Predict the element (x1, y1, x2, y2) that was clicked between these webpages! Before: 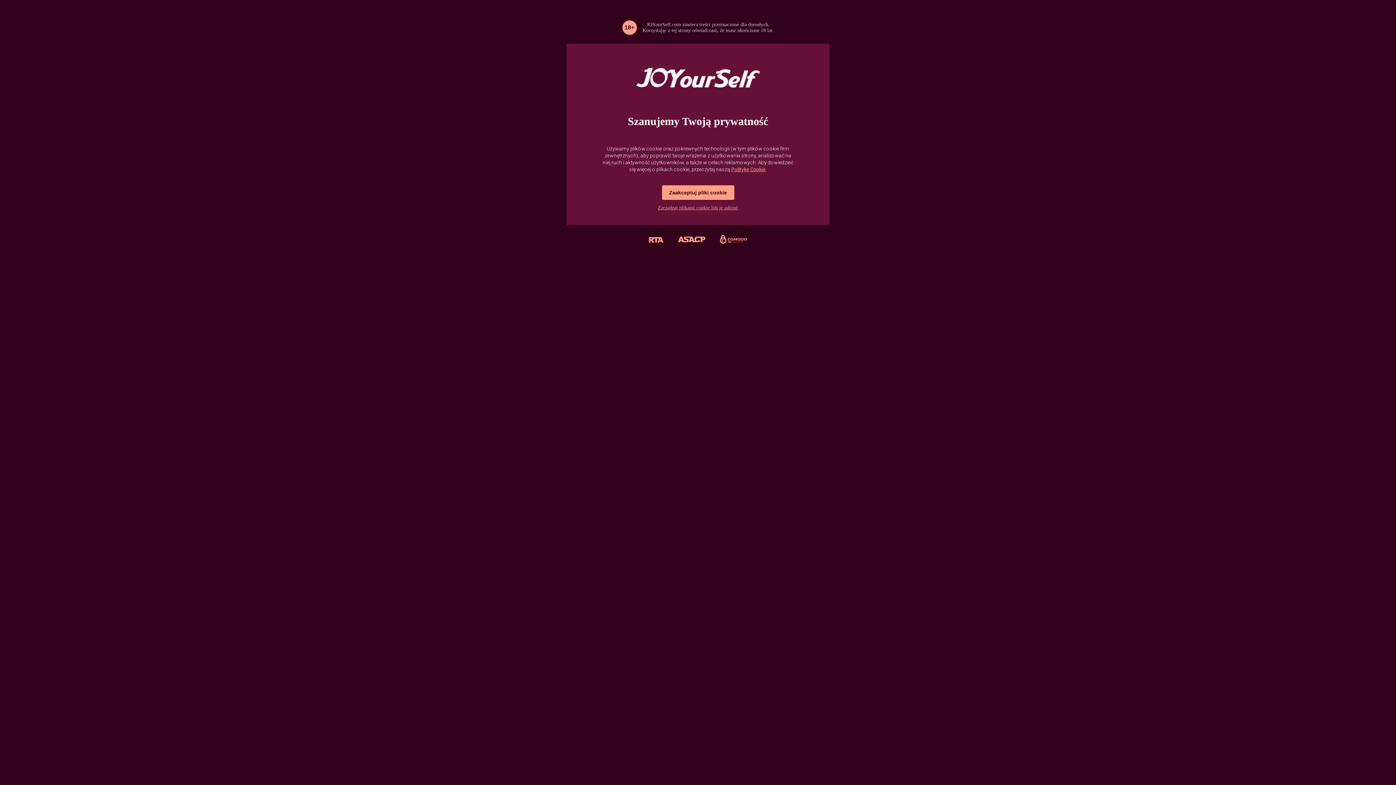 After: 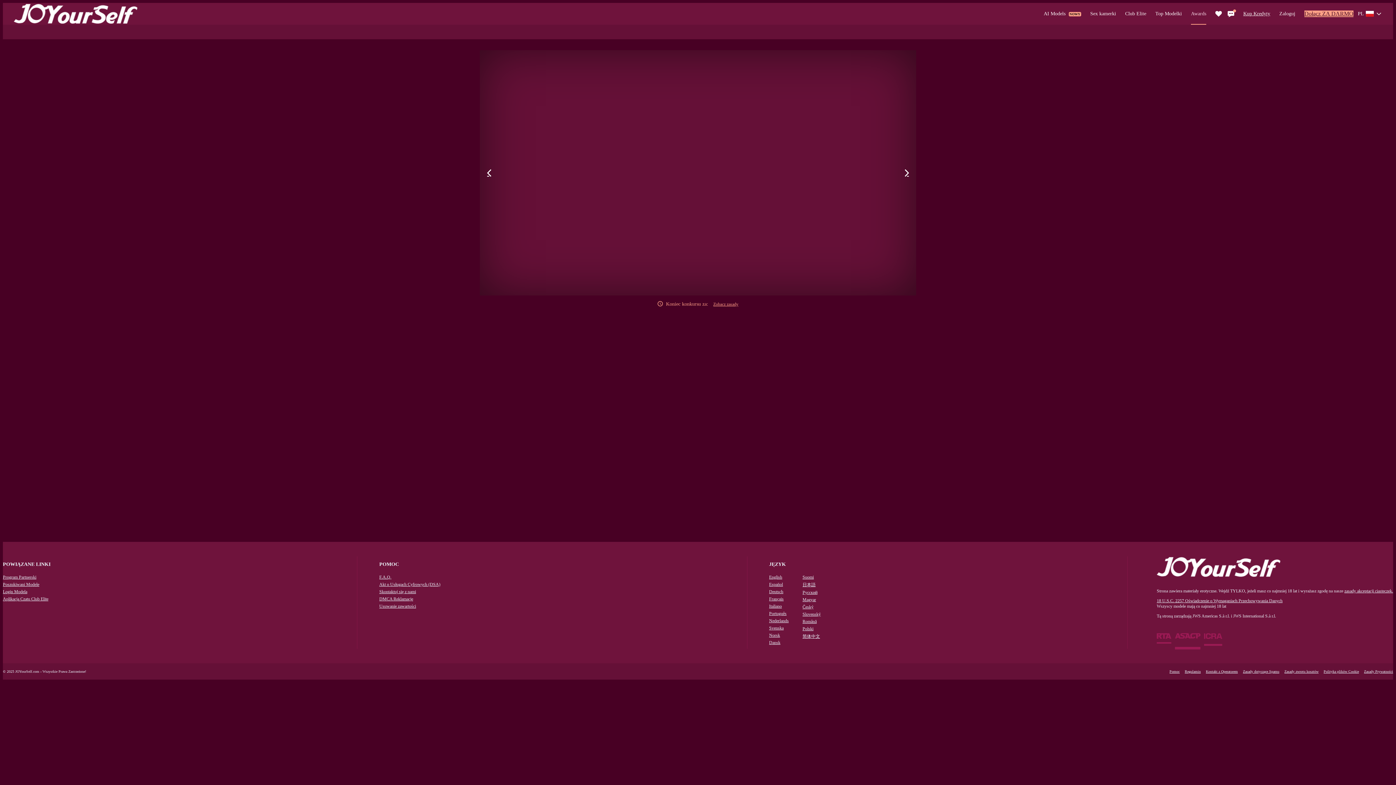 Action: label: Zaakceptuj pliki cookie bbox: (662, 185, 734, 199)